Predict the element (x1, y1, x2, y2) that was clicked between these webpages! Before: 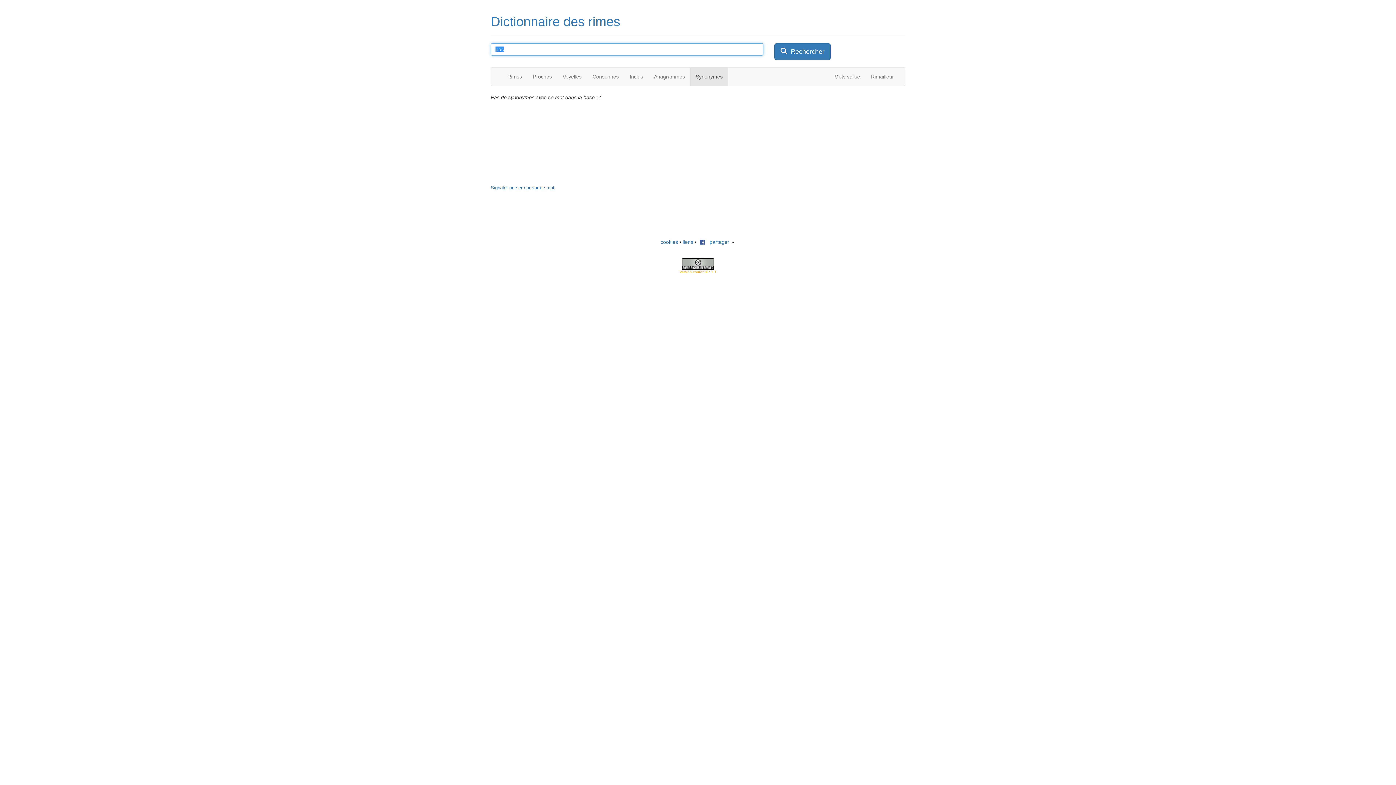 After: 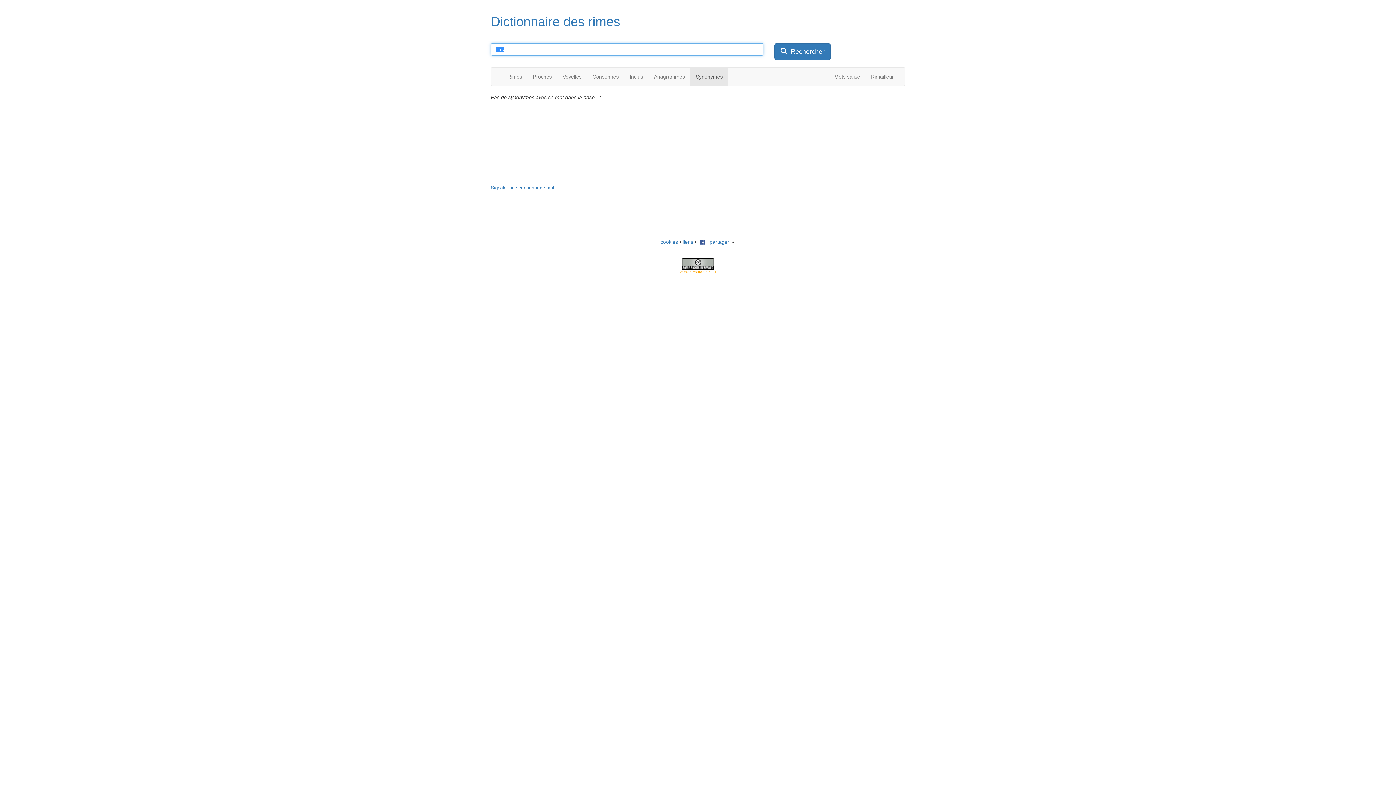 Action: label: Synonymes bbox: (690, 67, 728, 85)